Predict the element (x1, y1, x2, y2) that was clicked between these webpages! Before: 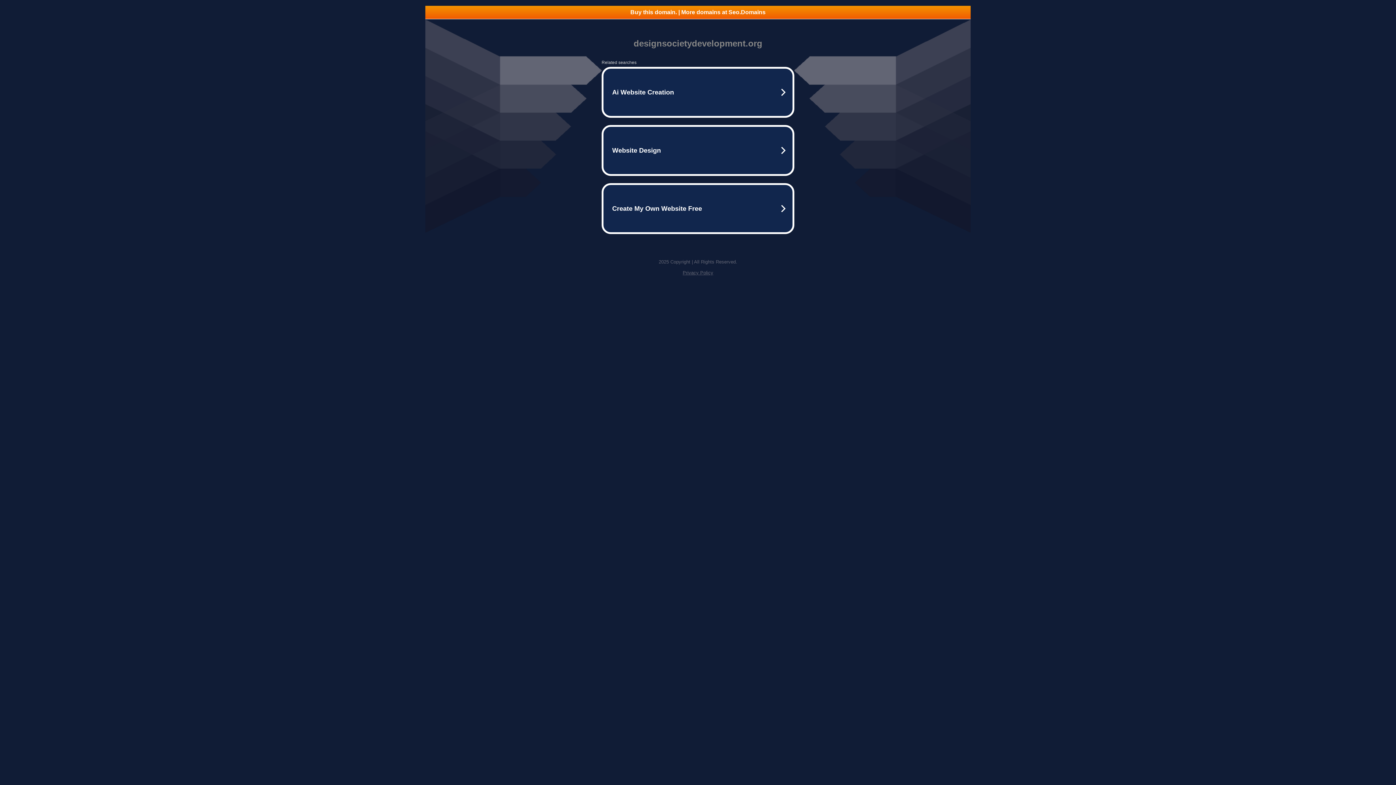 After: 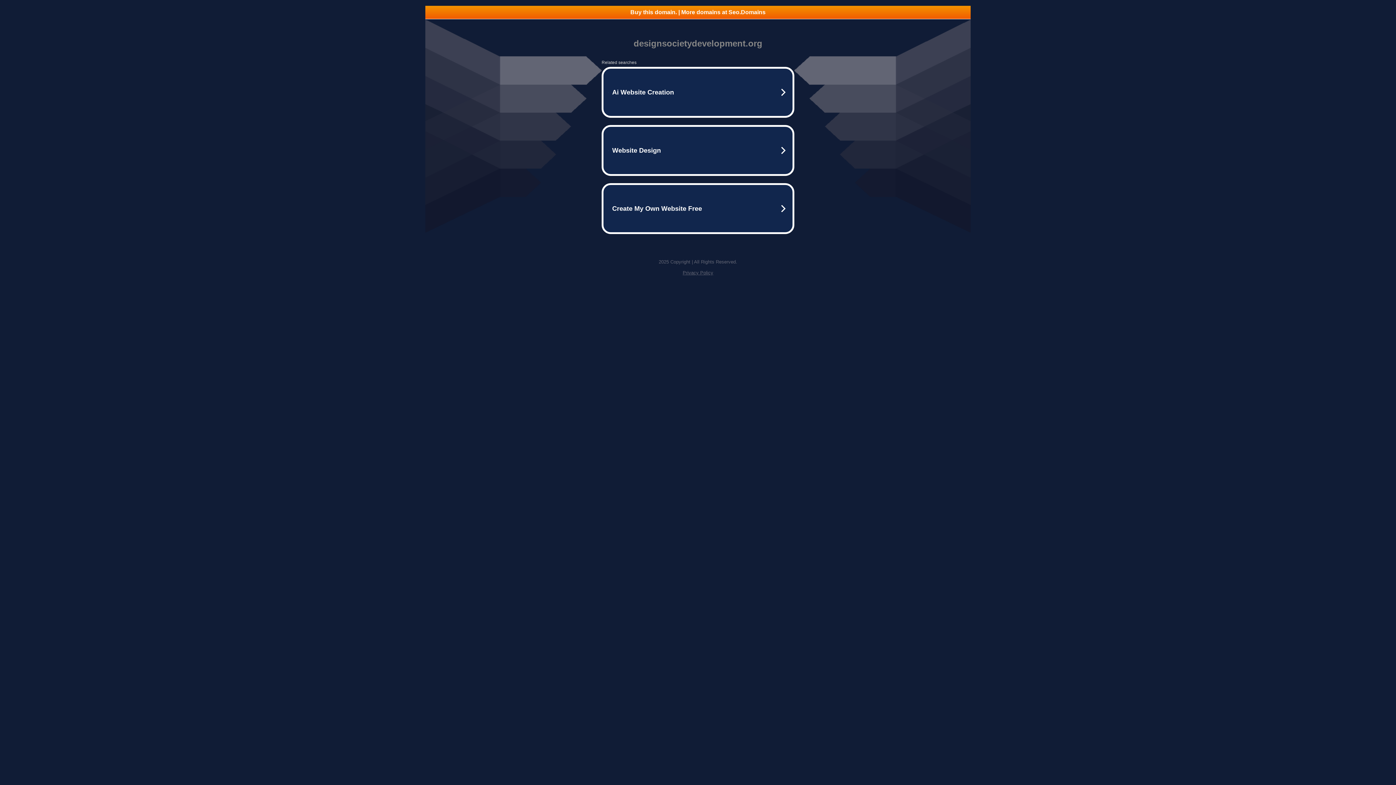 Action: bbox: (425, 5, 970, 18) label: Buy this domain. | More domains at Seo.Domains